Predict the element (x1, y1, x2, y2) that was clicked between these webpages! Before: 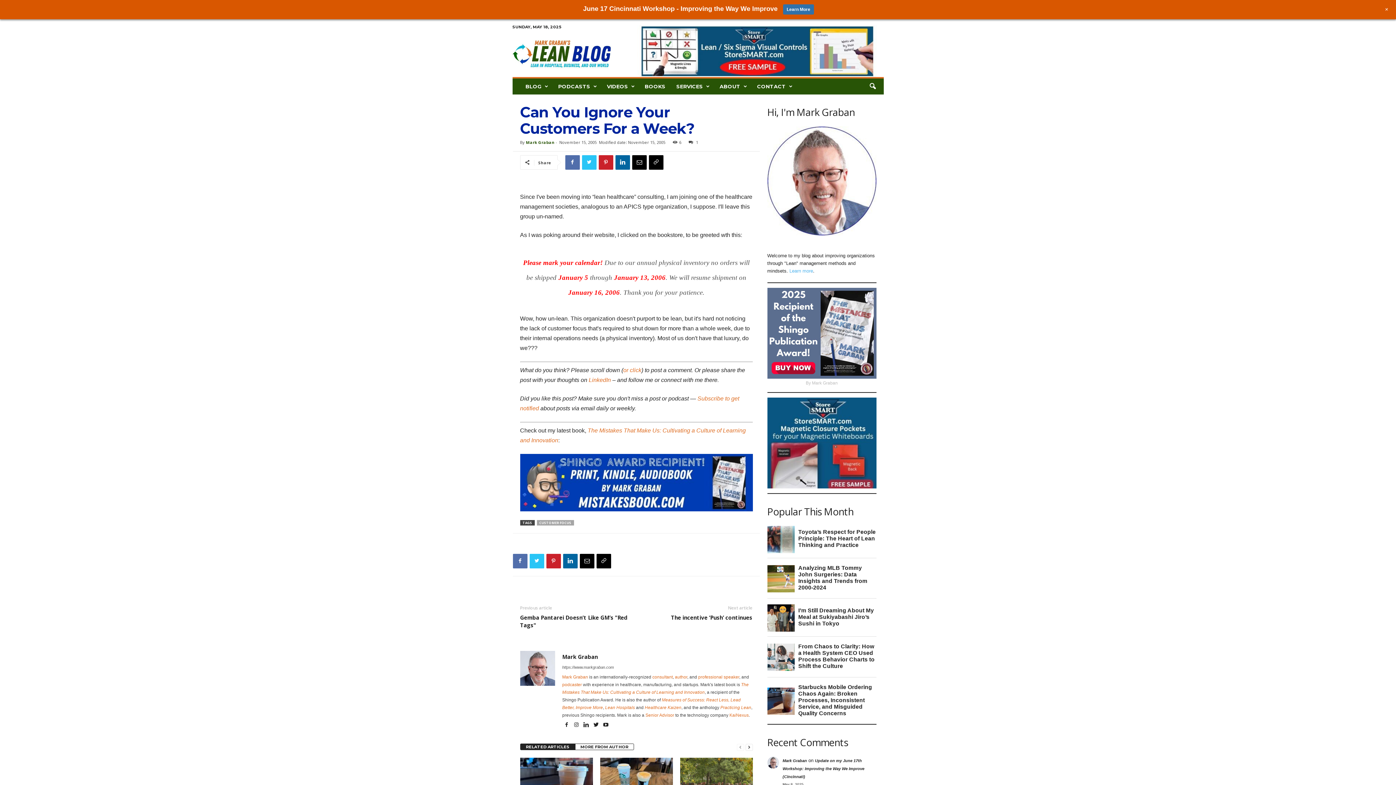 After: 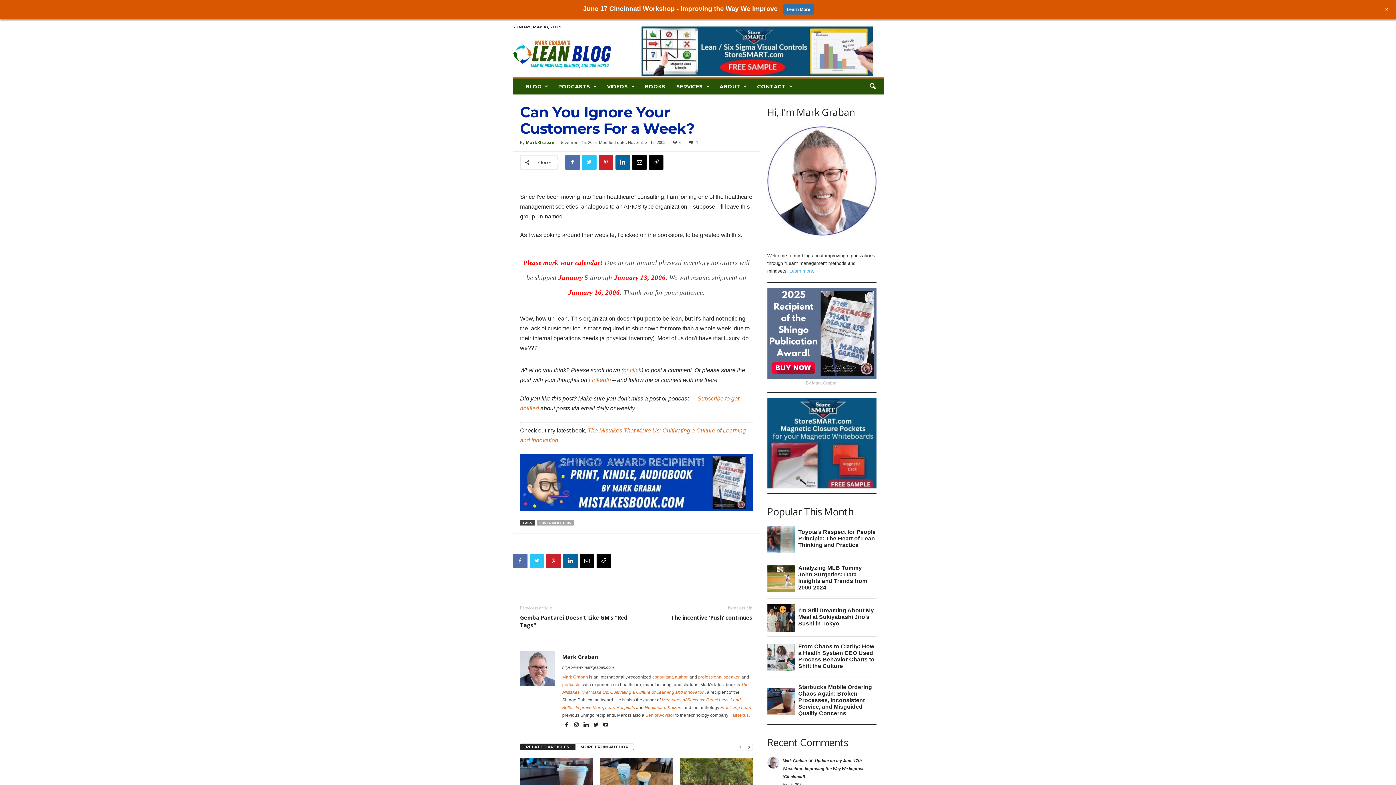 Action: bbox: (562, 674, 589, 679) label: Mark Graban 